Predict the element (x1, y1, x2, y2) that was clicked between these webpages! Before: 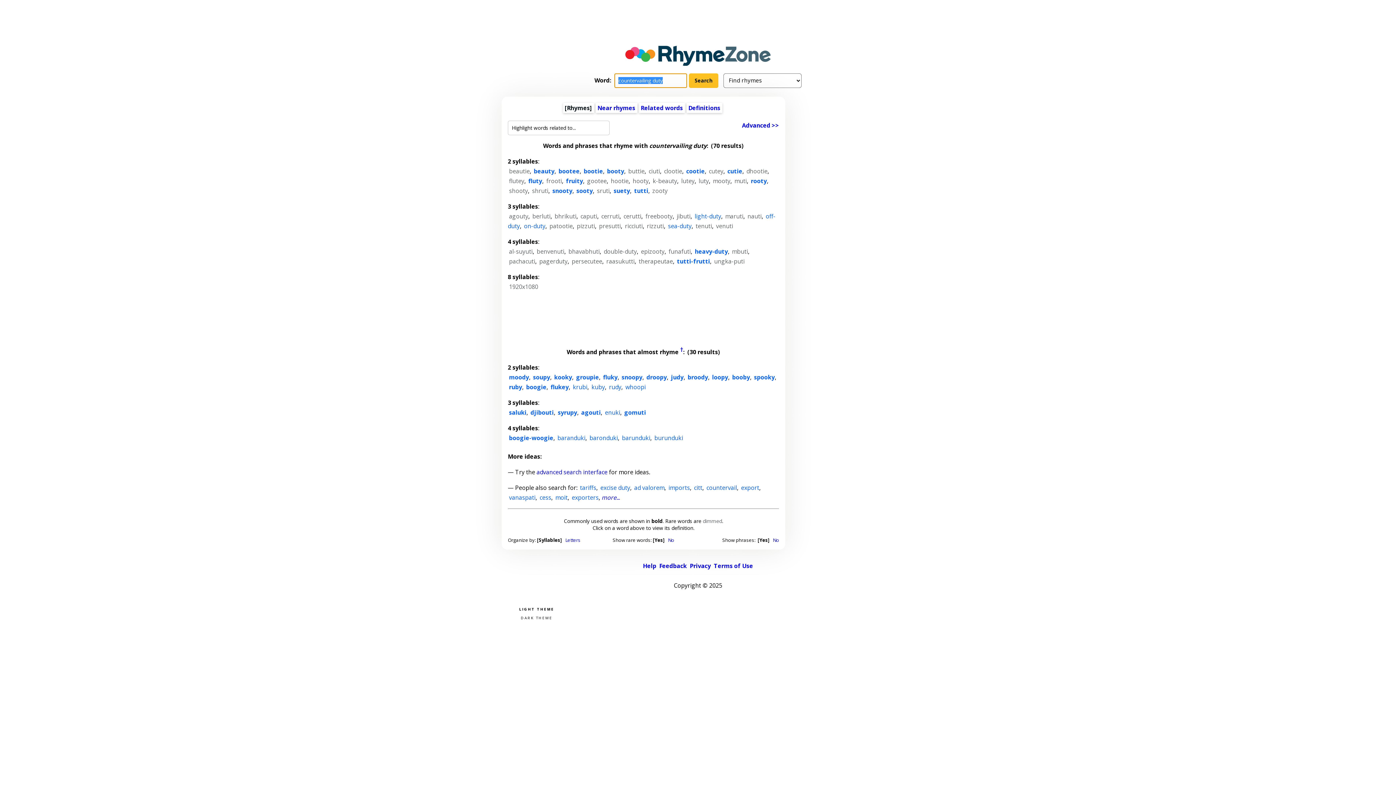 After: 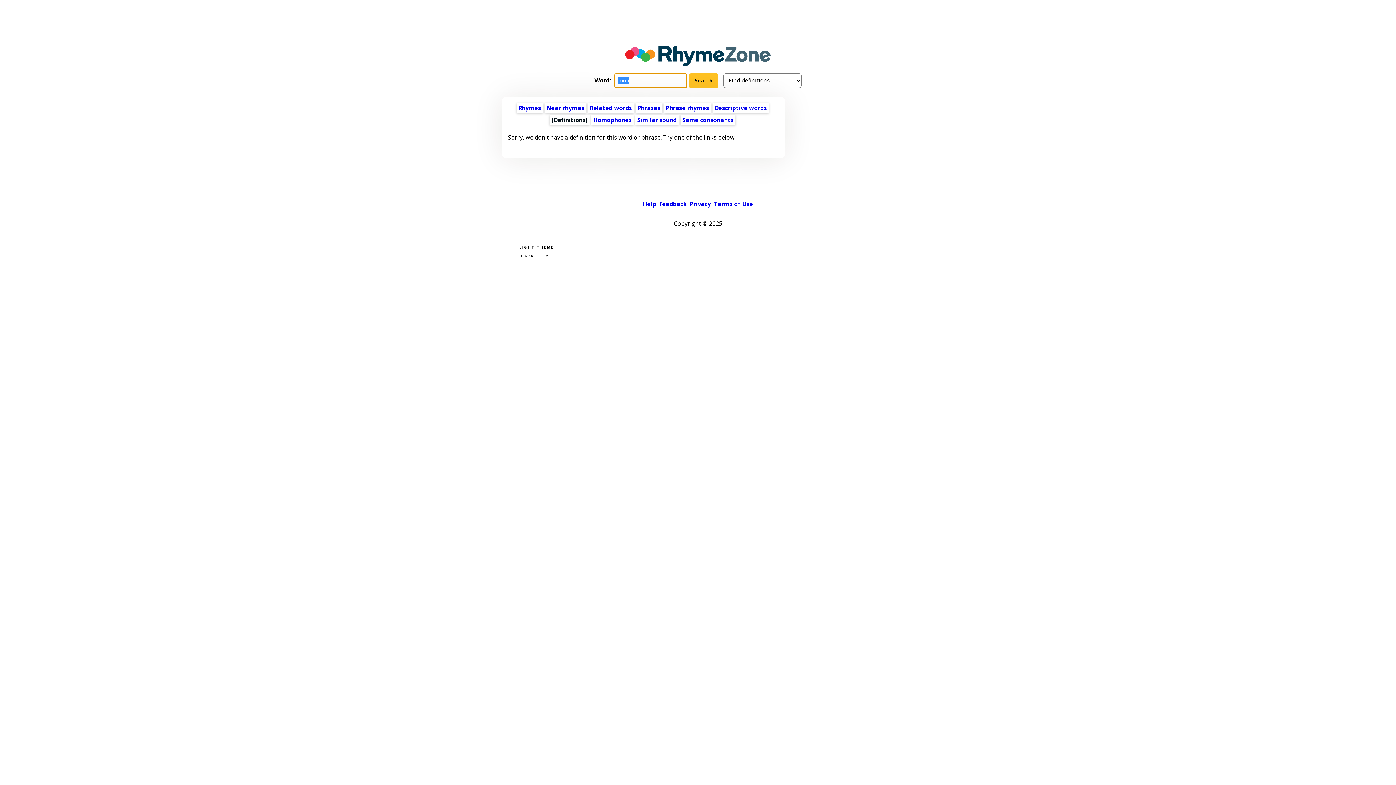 Action: bbox: (734, 177, 747, 185) label: muti